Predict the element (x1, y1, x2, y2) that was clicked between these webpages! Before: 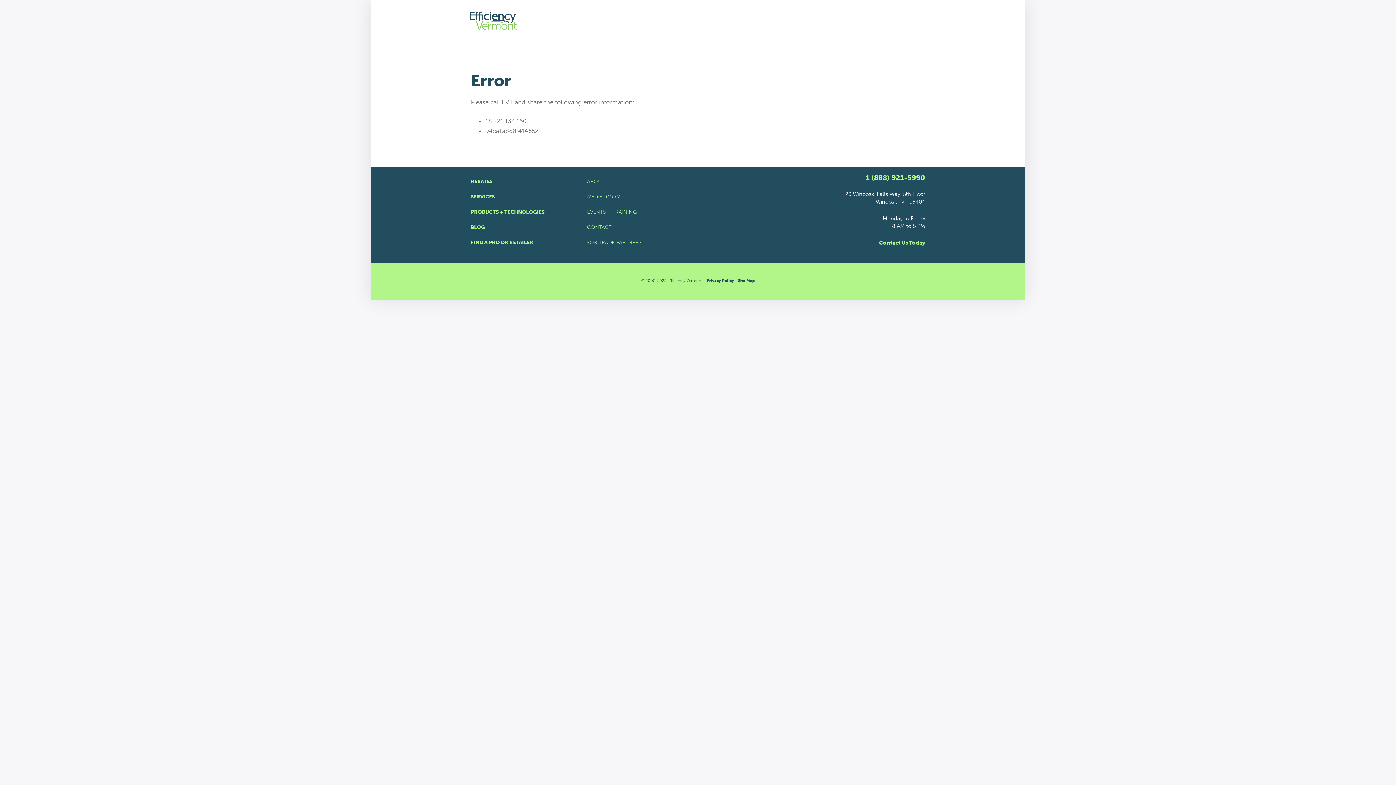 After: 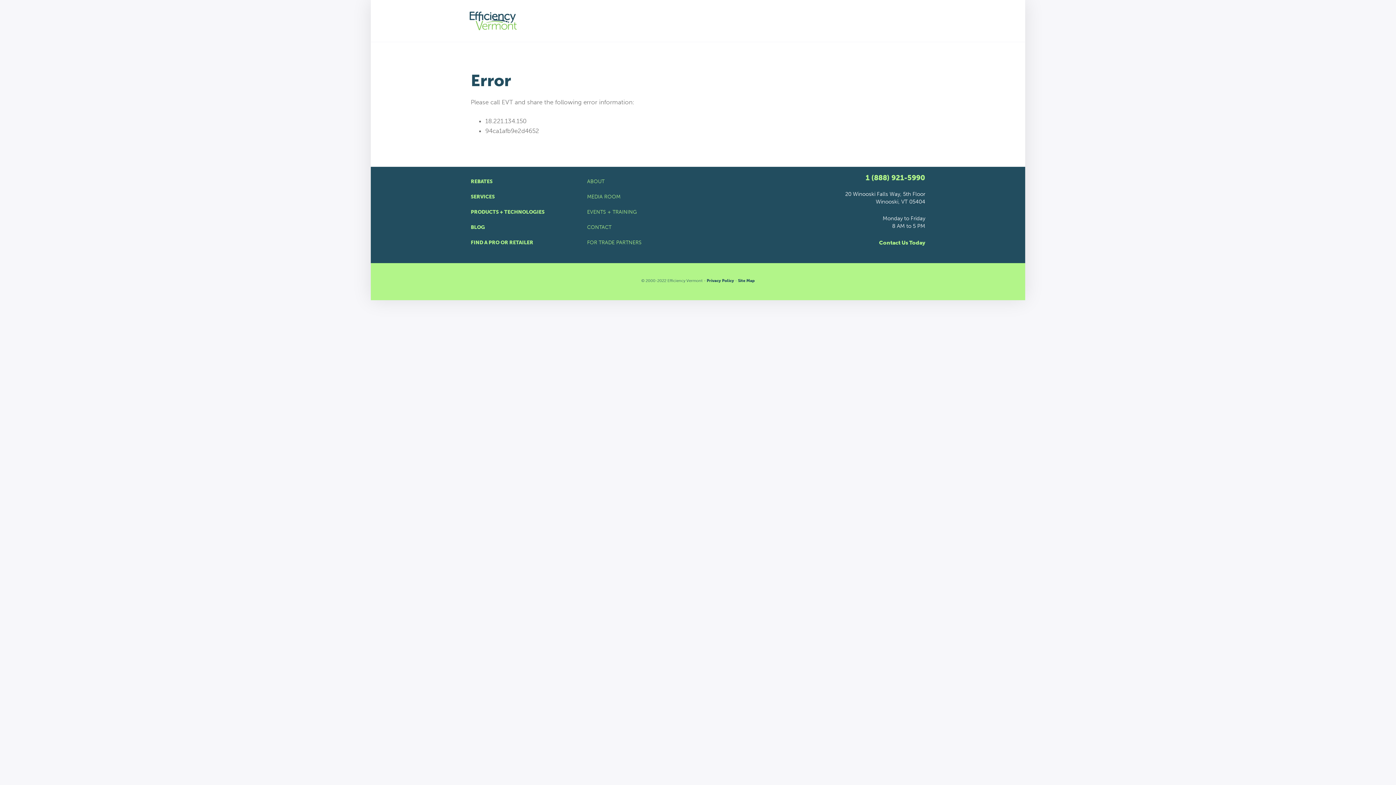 Action: bbox: (738, 278, 754, 283) label: Site Map